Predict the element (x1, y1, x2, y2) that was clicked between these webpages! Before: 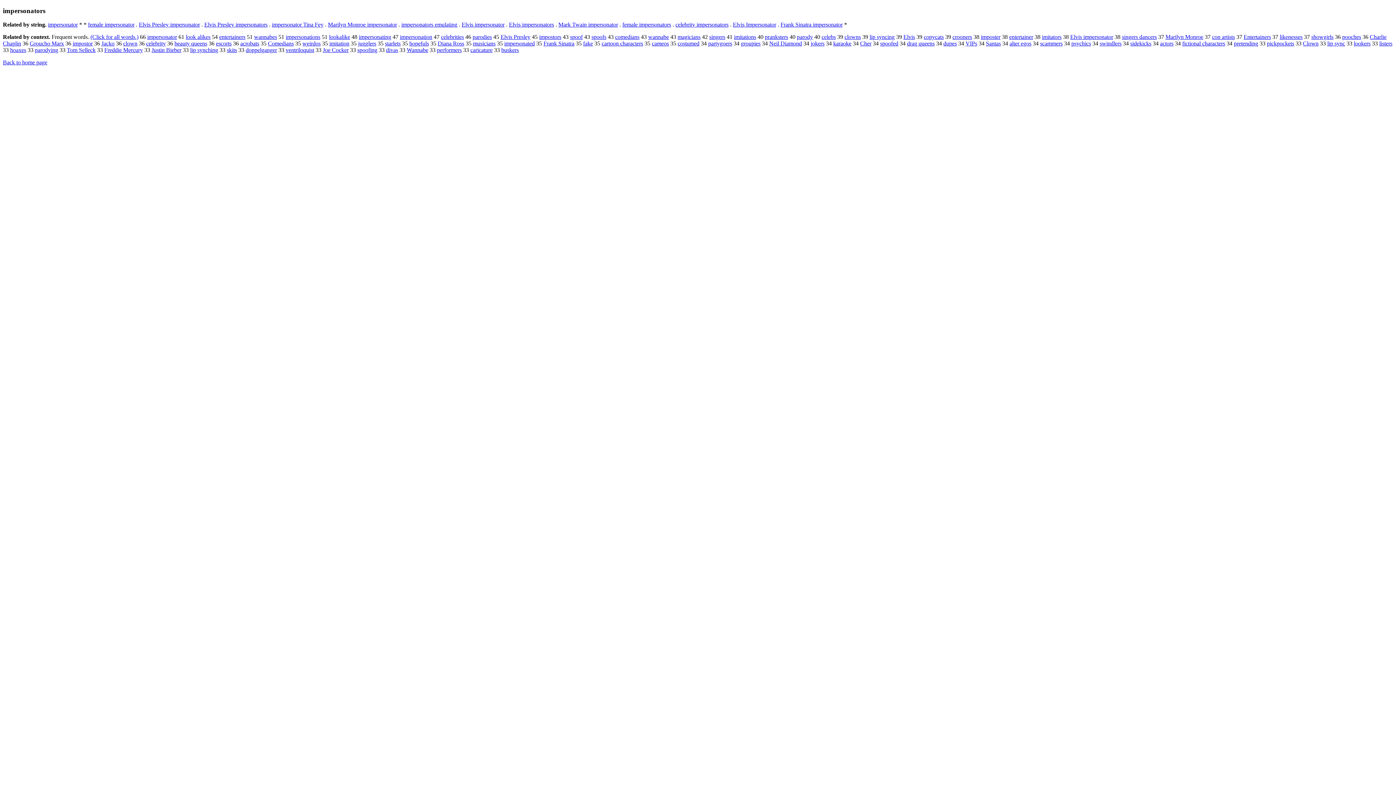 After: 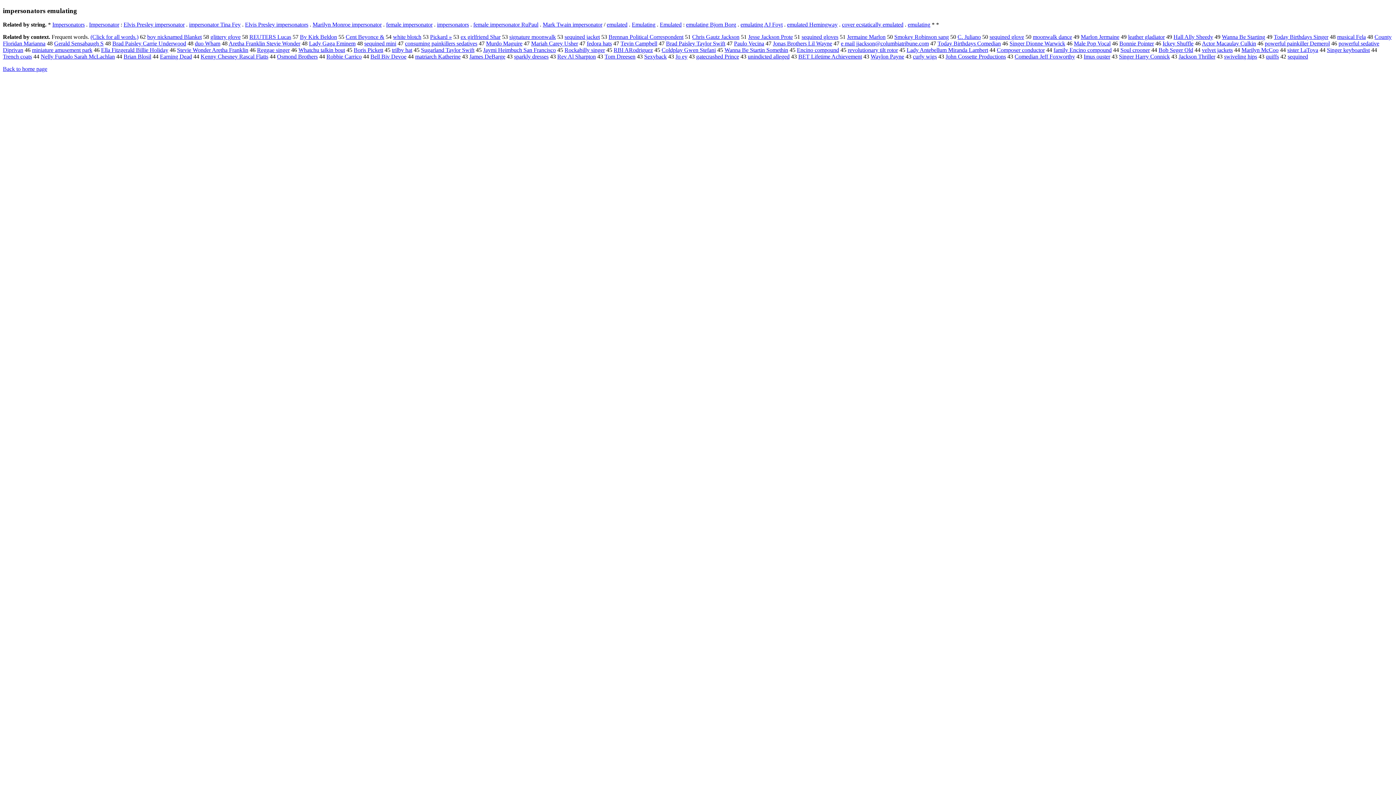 Action: label: impersonators emulating bbox: (401, 21, 457, 27)